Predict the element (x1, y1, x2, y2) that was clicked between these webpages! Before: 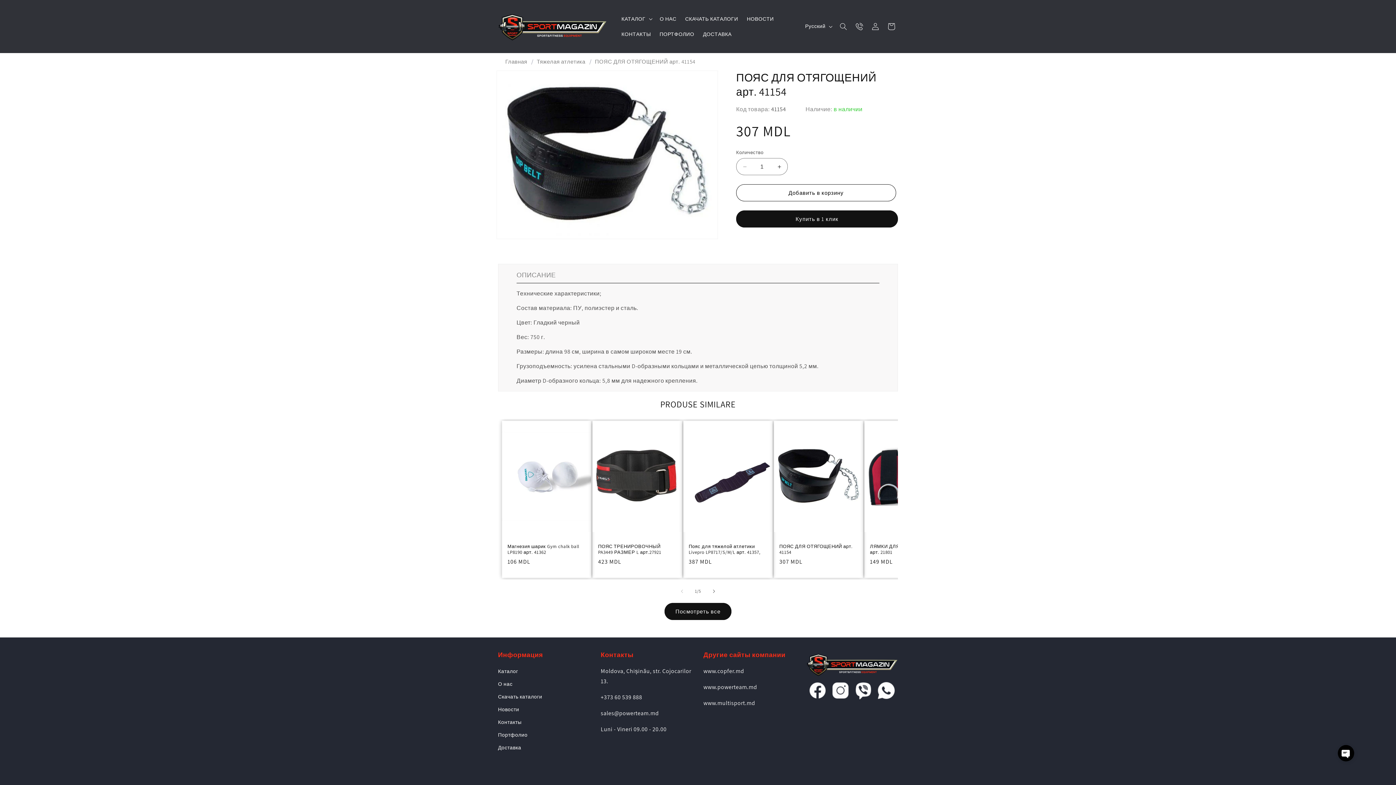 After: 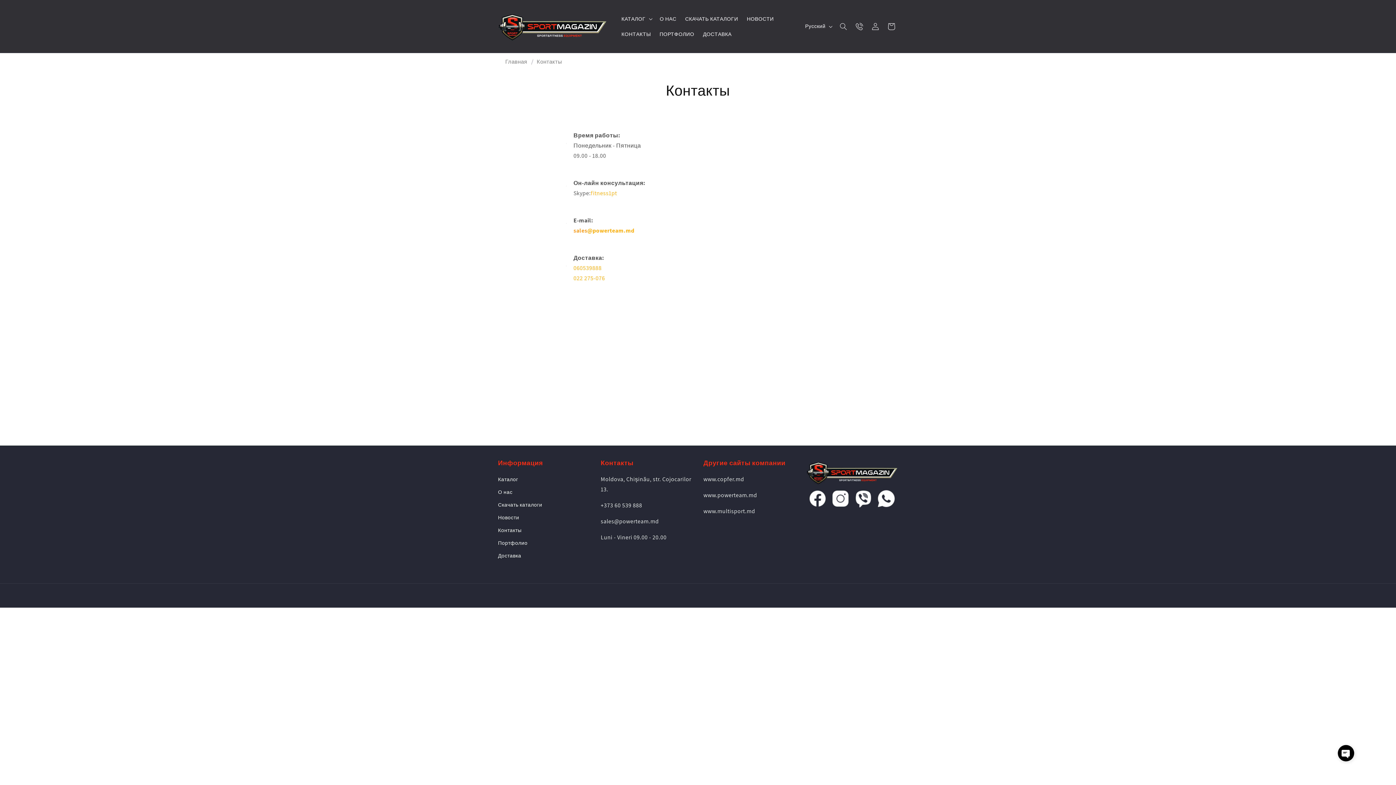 Action: bbox: (617, 26, 655, 41) label: КОНТАКТЫ